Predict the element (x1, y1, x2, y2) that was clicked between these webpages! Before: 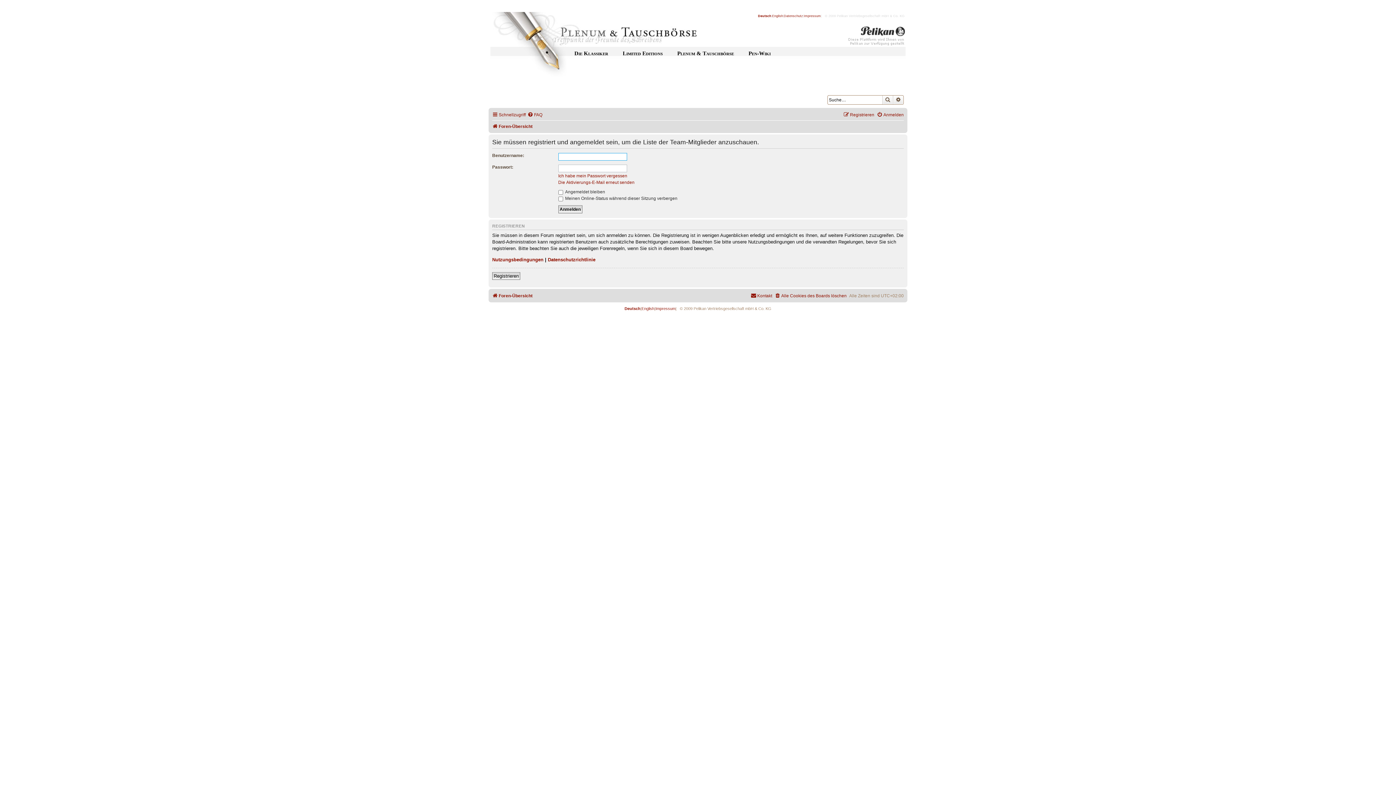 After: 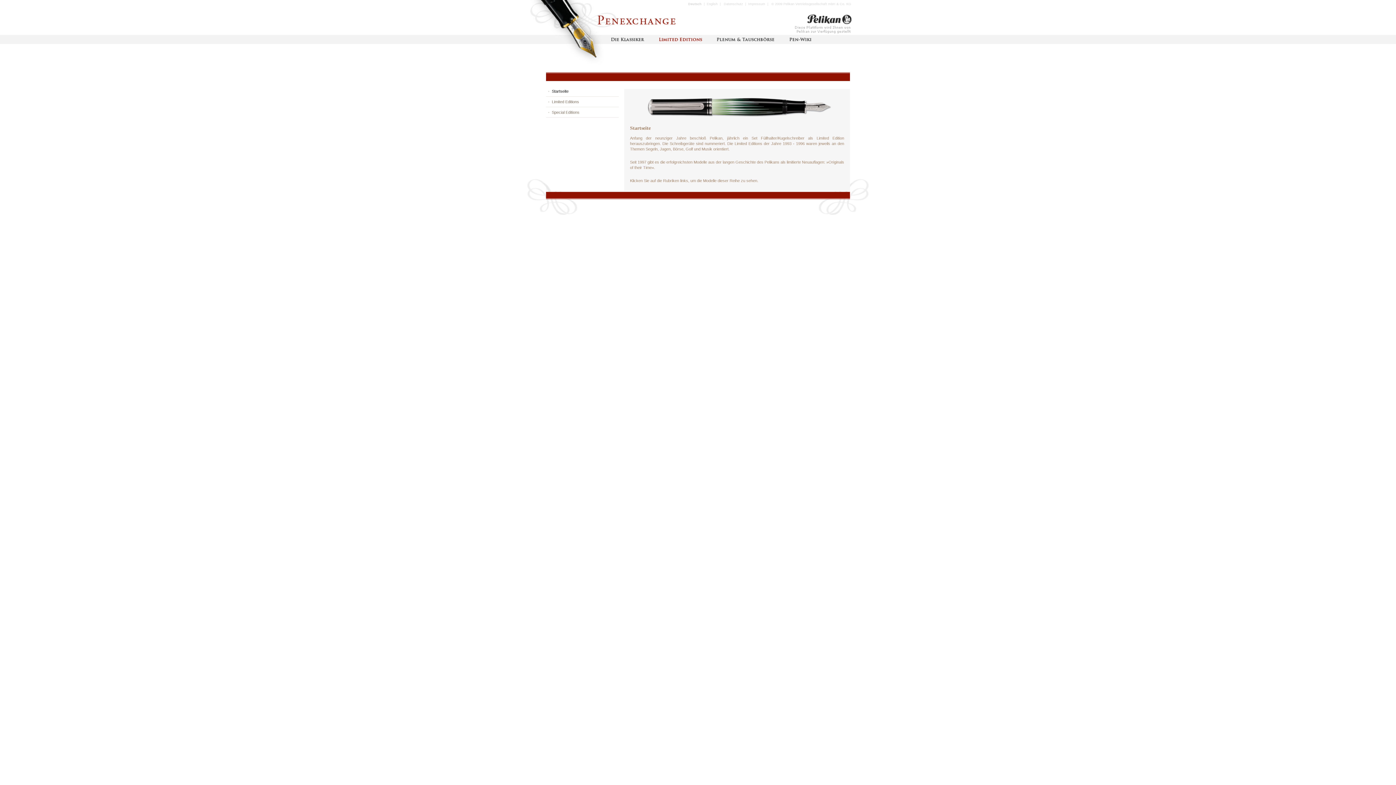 Action: label: Limited Editions bbox: (622, 50, 662, 56)